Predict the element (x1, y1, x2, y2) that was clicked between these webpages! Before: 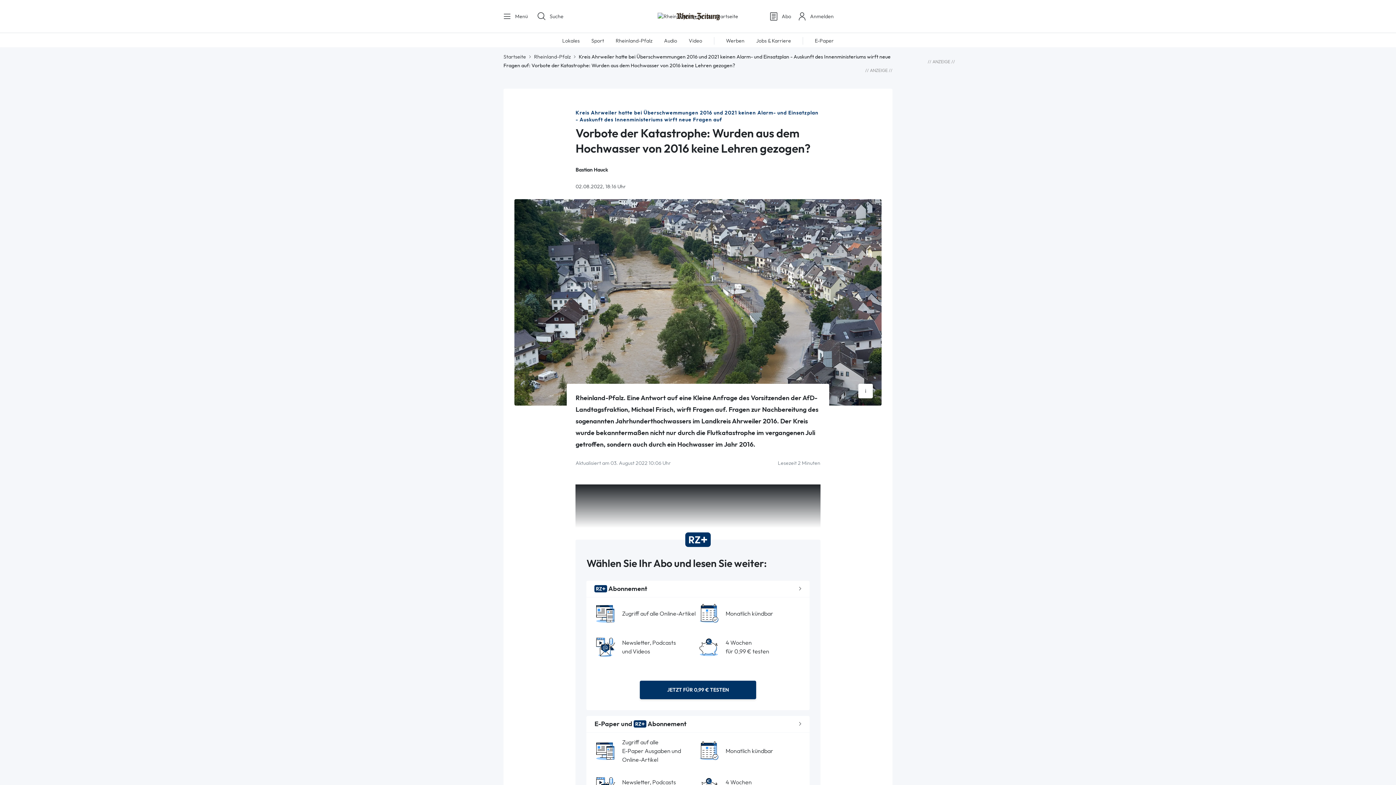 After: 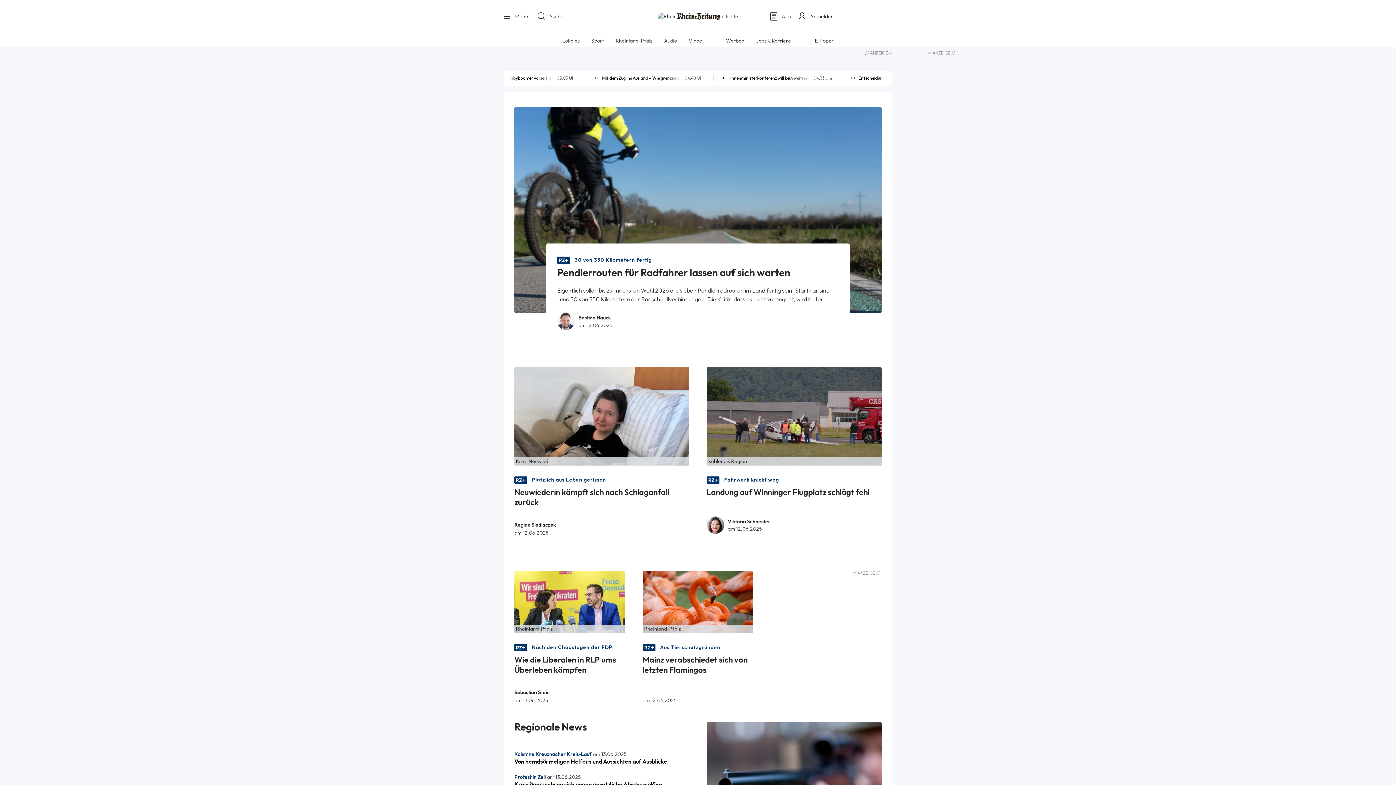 Action: bbox: (657, 12, 738, 19)